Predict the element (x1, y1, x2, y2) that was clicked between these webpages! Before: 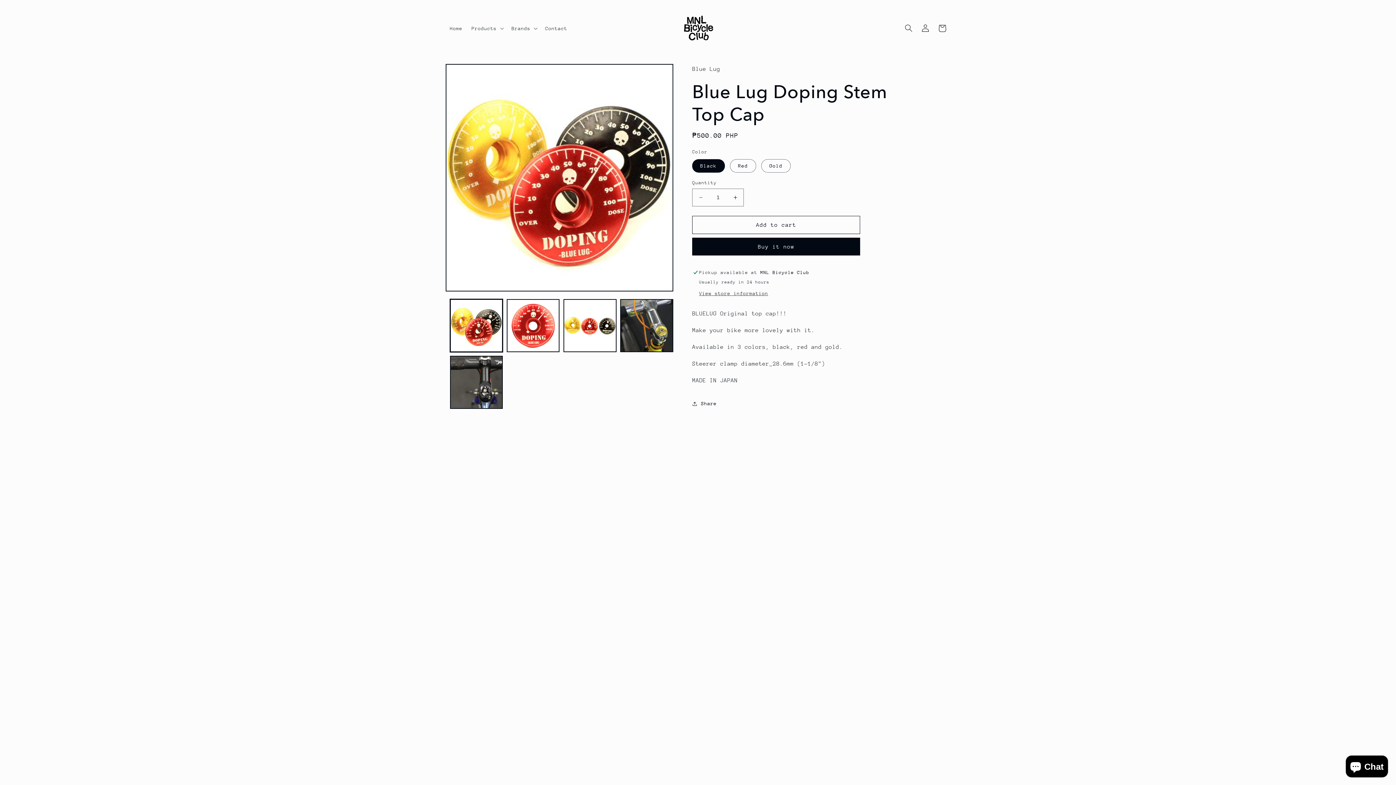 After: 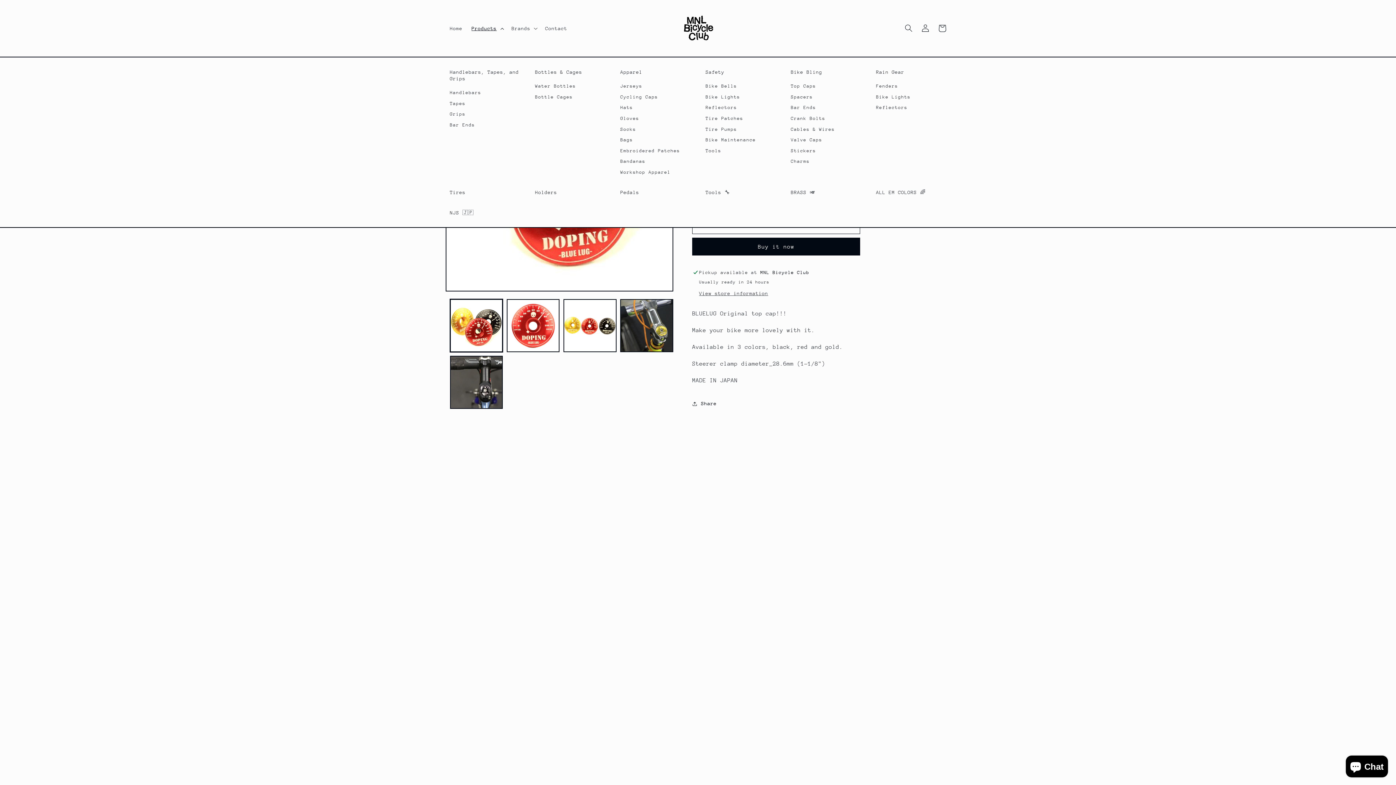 Action: label: Products bbox: (467, 20, 507, 36)